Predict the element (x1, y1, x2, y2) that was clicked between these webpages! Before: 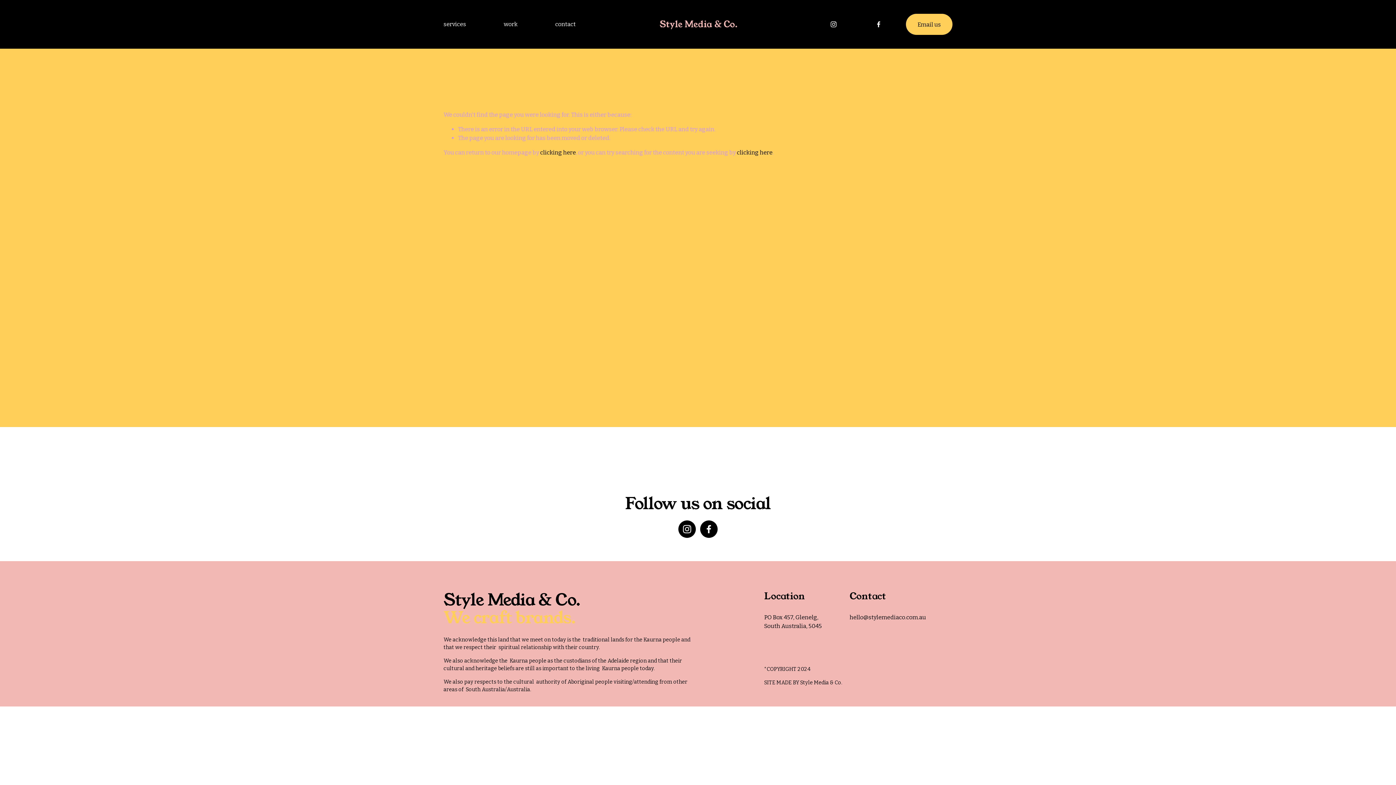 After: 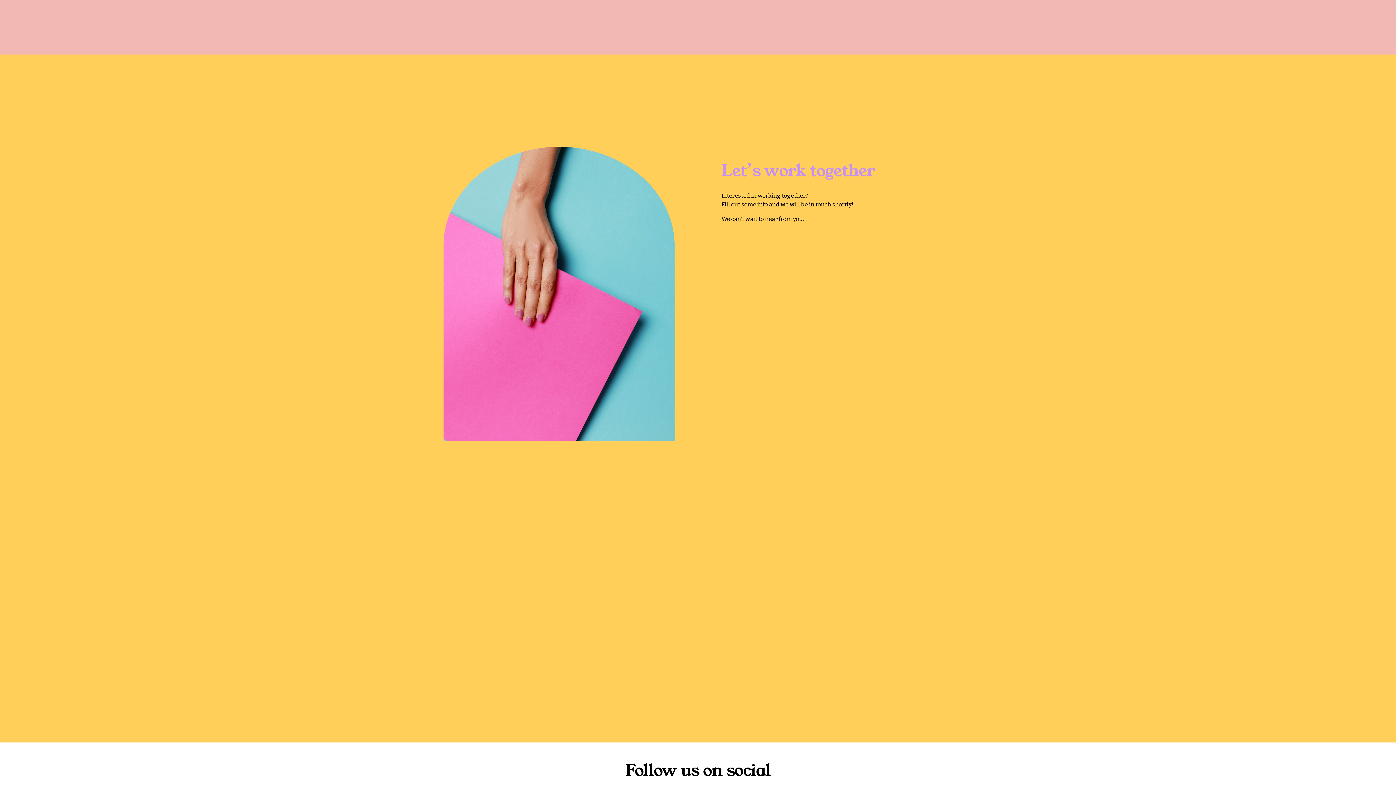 Action: bbox: (555, 19, 575, 29) label: contact